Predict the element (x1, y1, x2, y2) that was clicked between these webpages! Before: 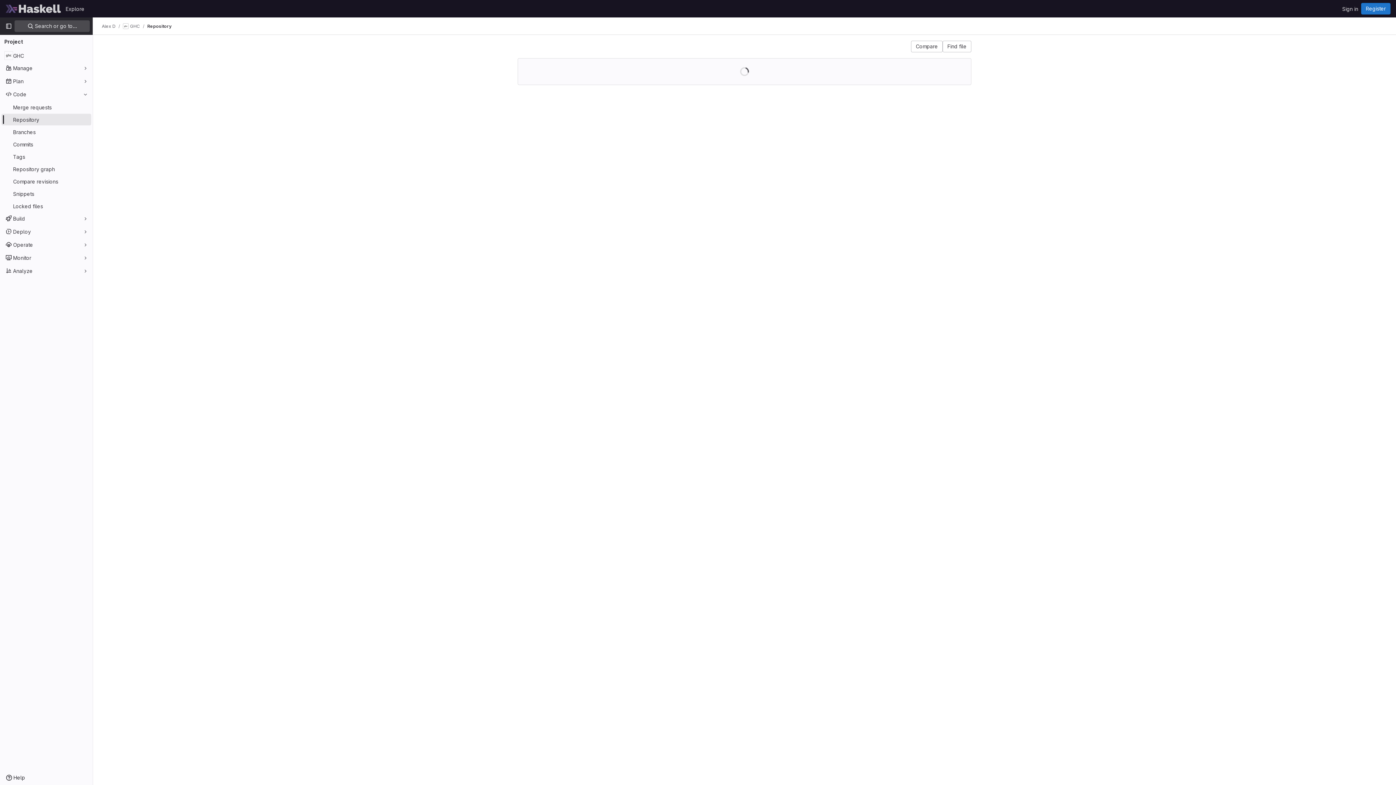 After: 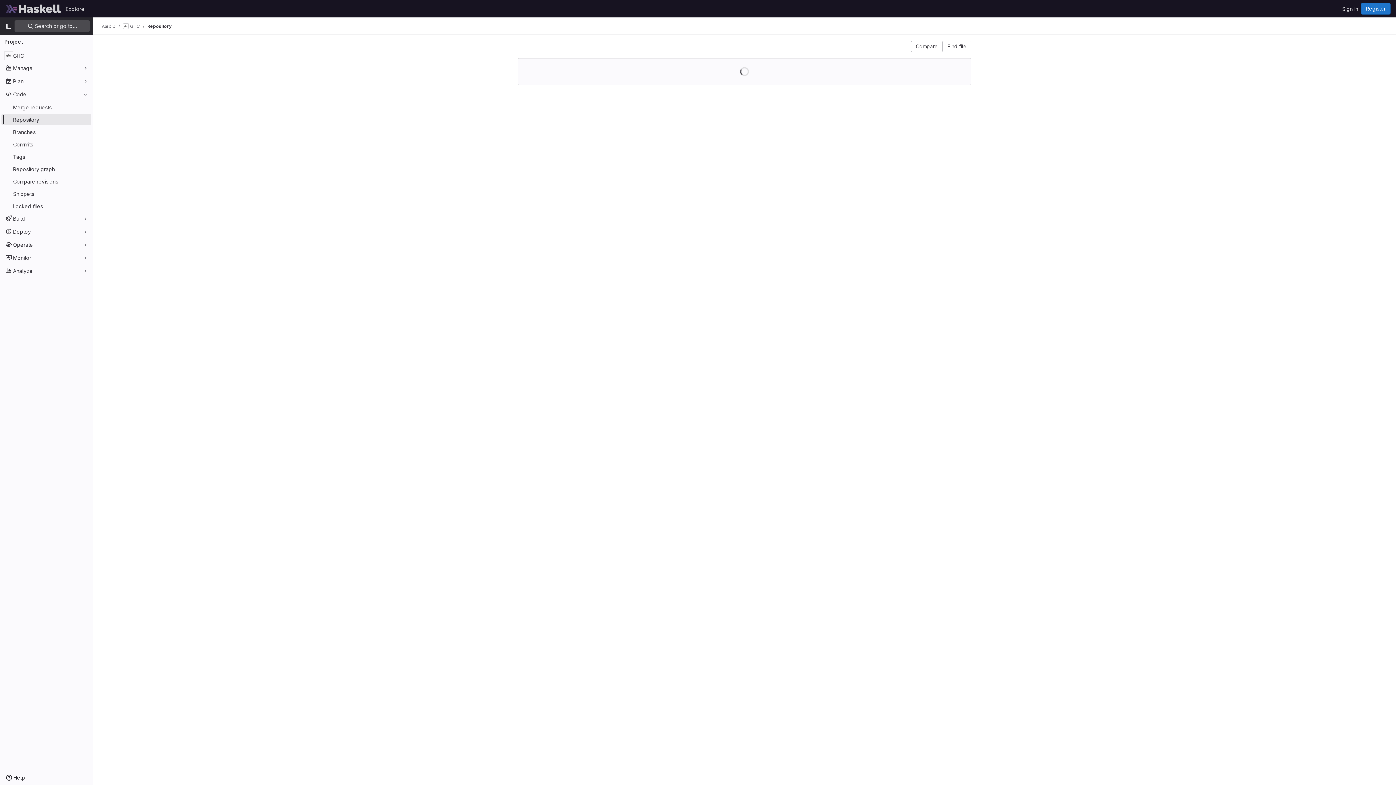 Action: label: Repository bbox: (1, 113, 91, 125)